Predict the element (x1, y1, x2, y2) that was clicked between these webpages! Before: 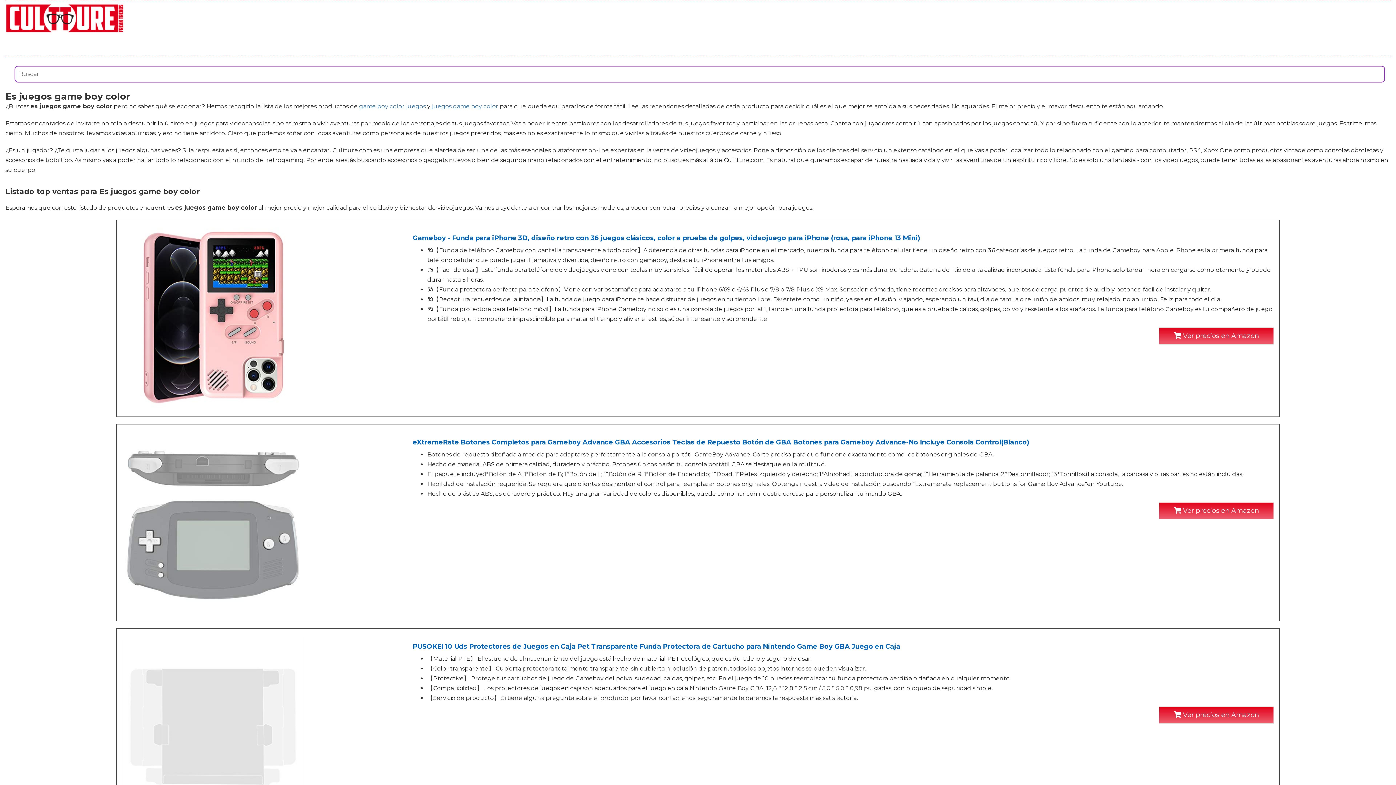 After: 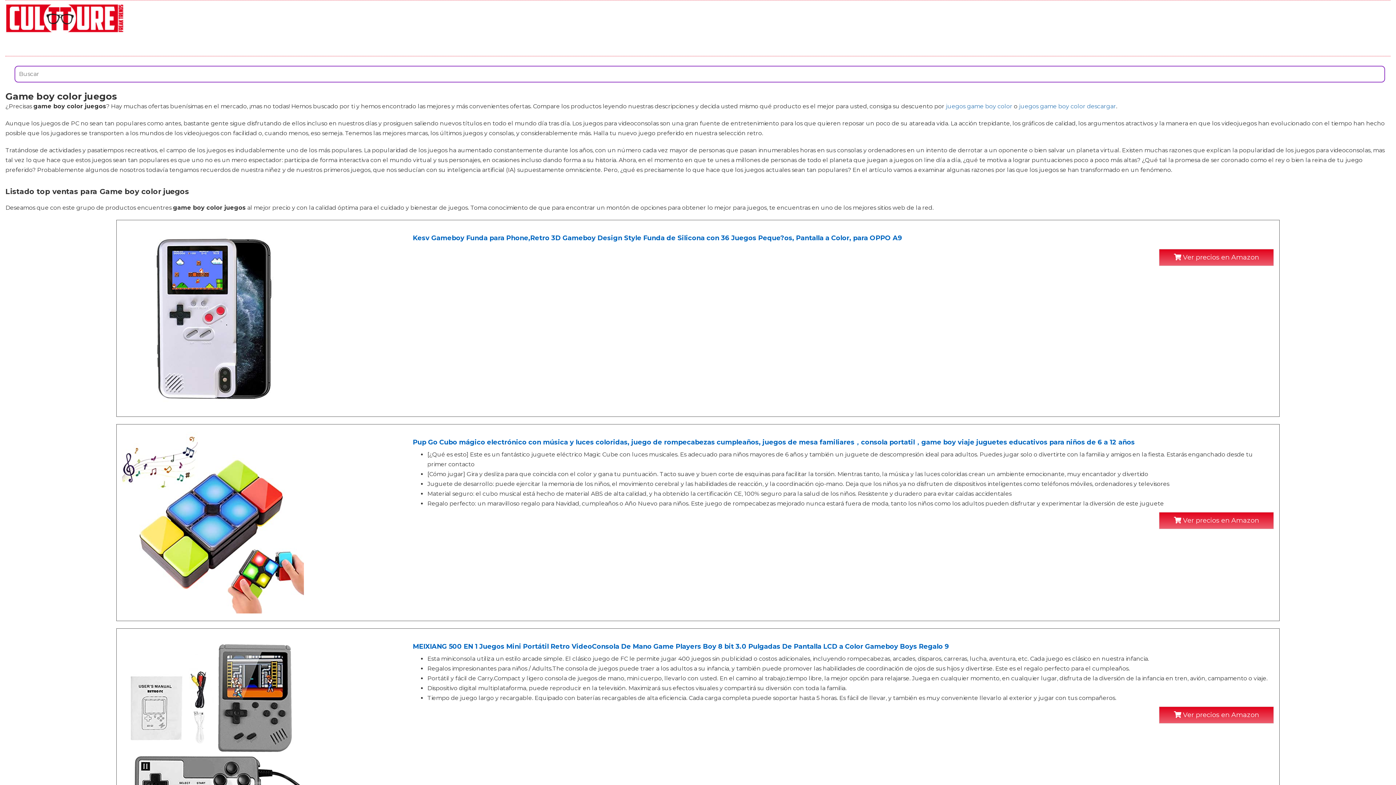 Action: bbox: (359, 103, 425, 109) label: game boy color juegos